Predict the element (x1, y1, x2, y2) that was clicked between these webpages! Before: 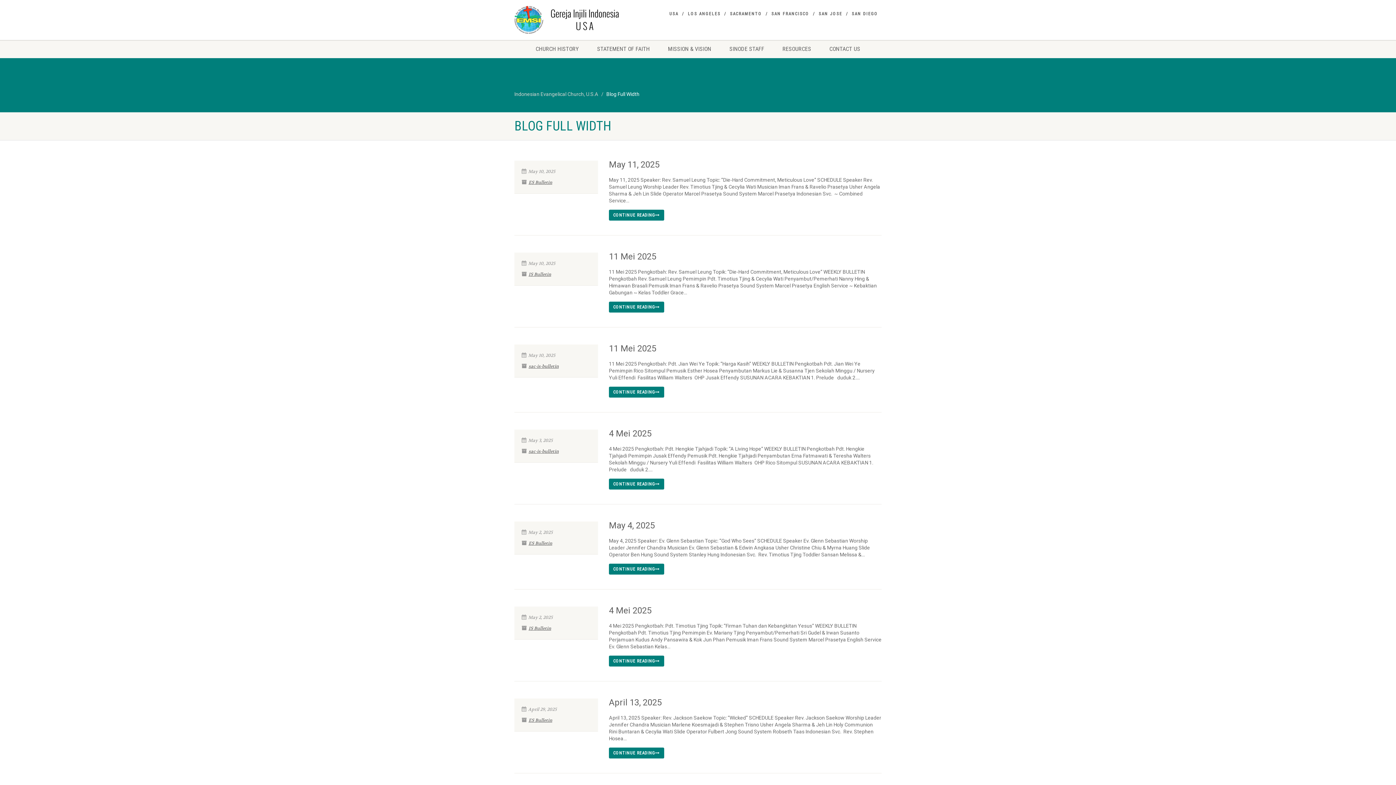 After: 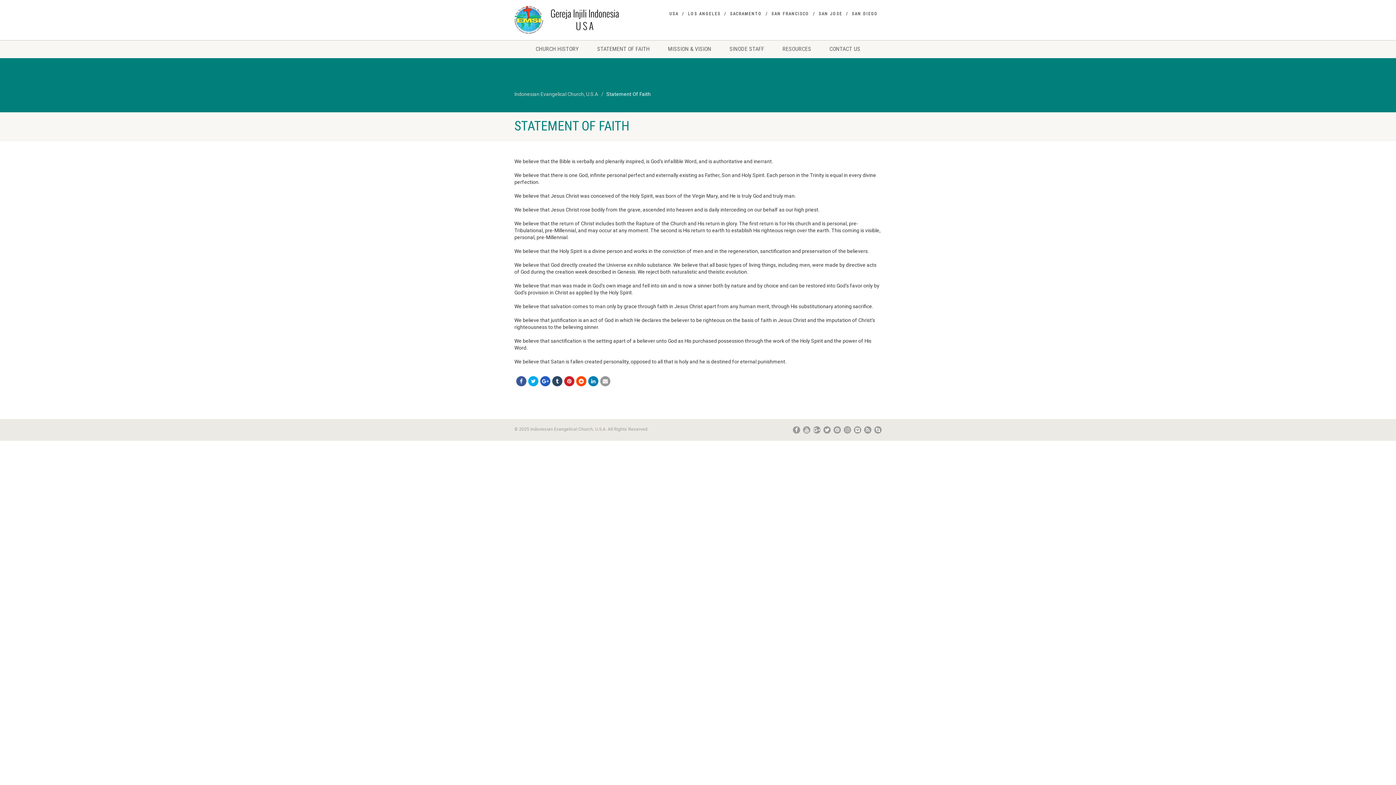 Action: label: STATEMENT OF FAITH bbox: (588, 40, 659, 58)